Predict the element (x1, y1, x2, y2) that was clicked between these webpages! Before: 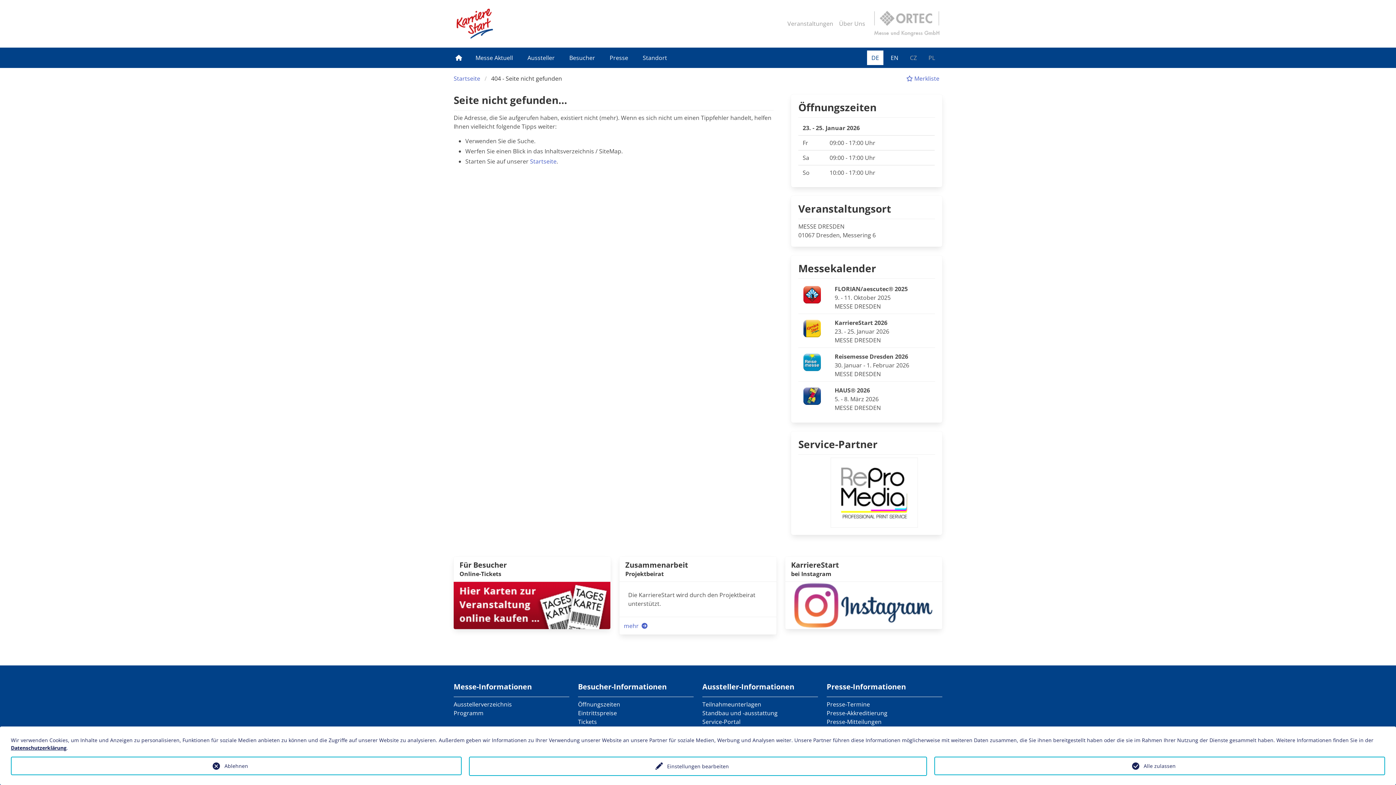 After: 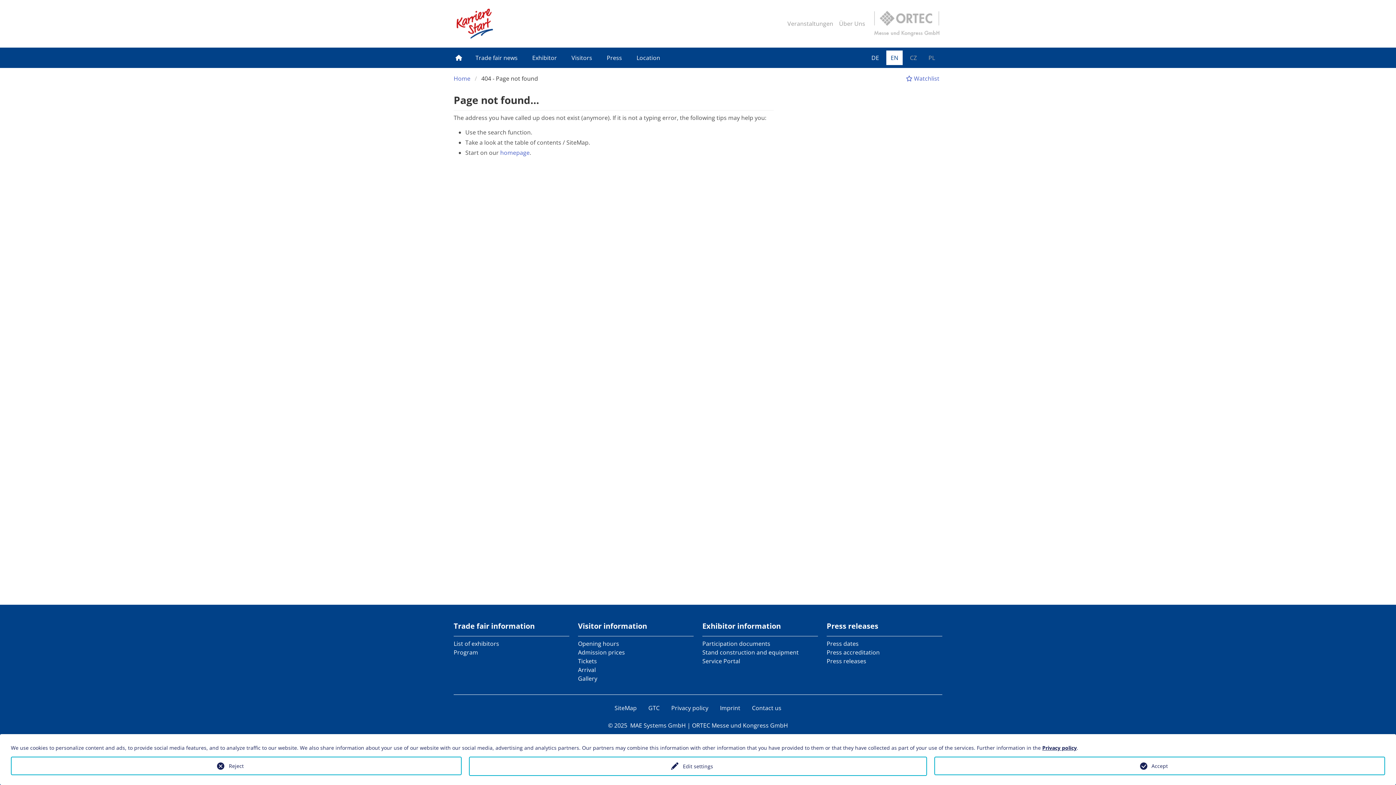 Action: bbox: (886, 50, 902, 65) label: EN